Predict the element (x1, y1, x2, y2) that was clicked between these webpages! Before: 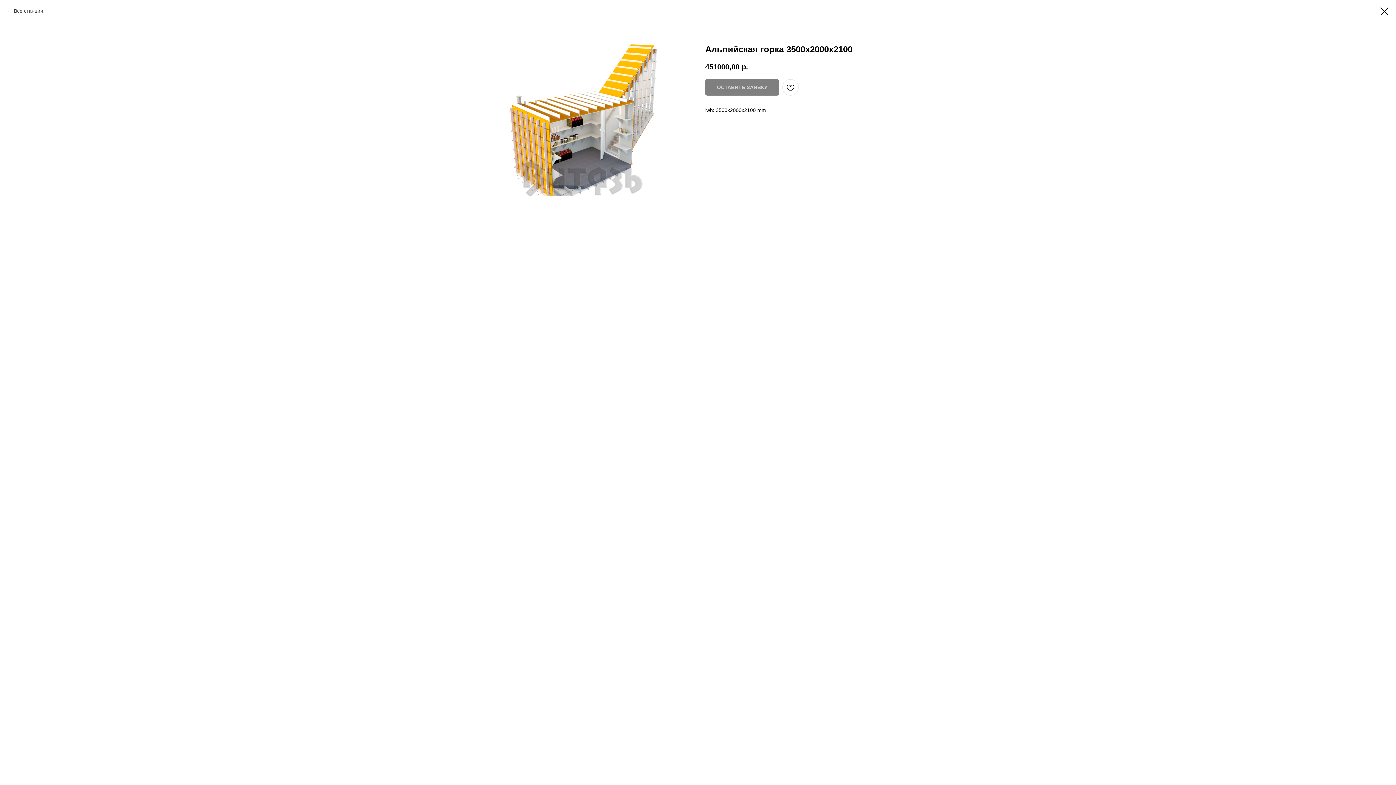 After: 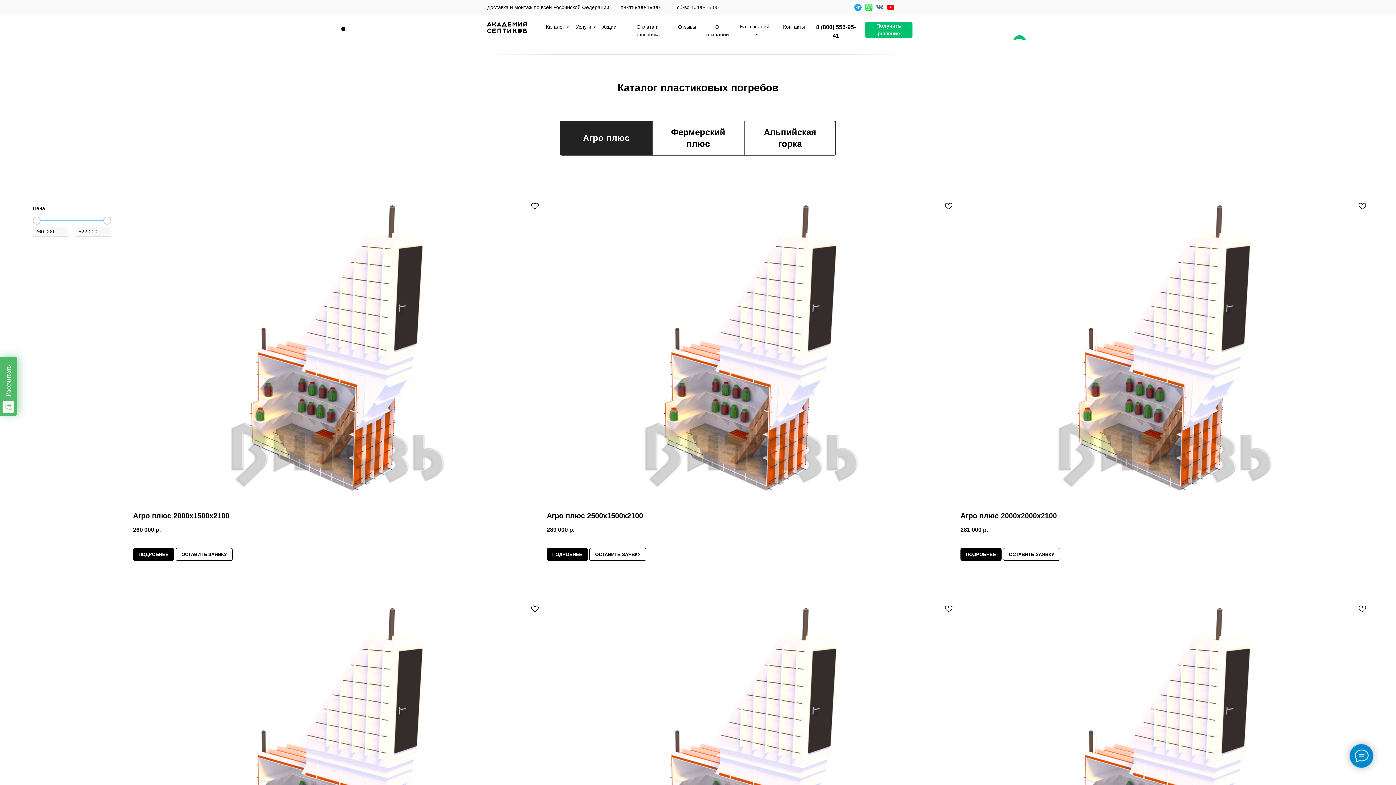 Action: label: Все станции bbox: (7, 7, 43, 14)